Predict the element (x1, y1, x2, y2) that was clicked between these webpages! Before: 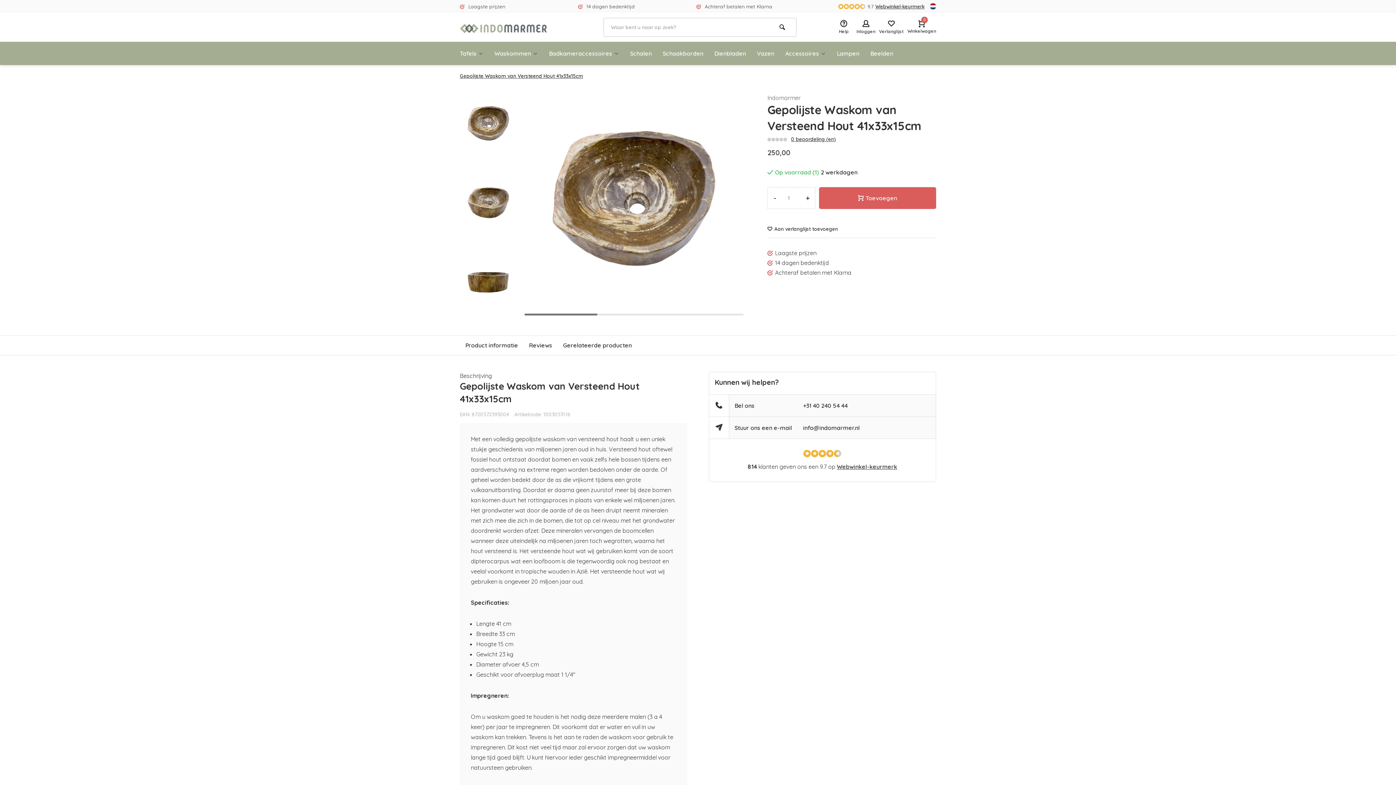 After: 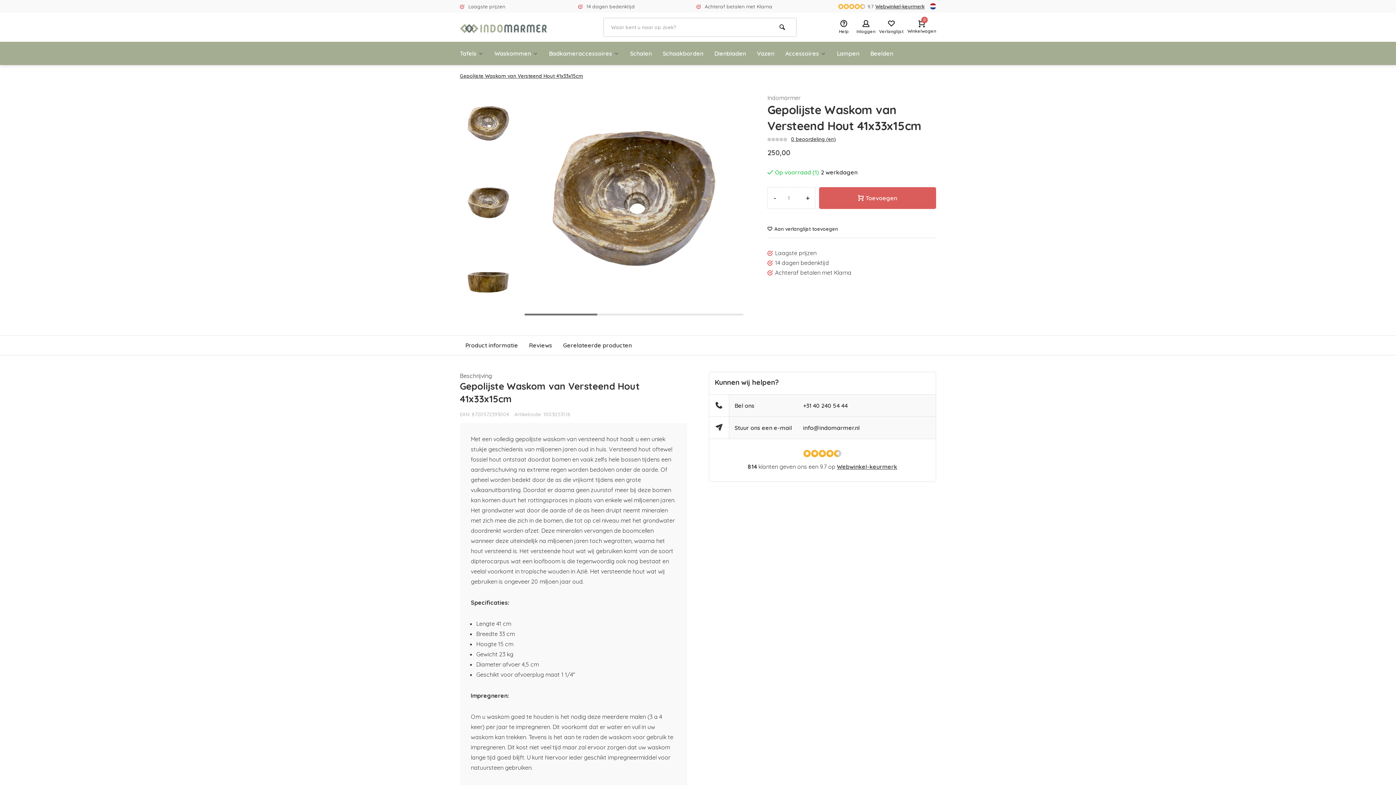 Action: label: - bbox: (768, 187, 782, 209)